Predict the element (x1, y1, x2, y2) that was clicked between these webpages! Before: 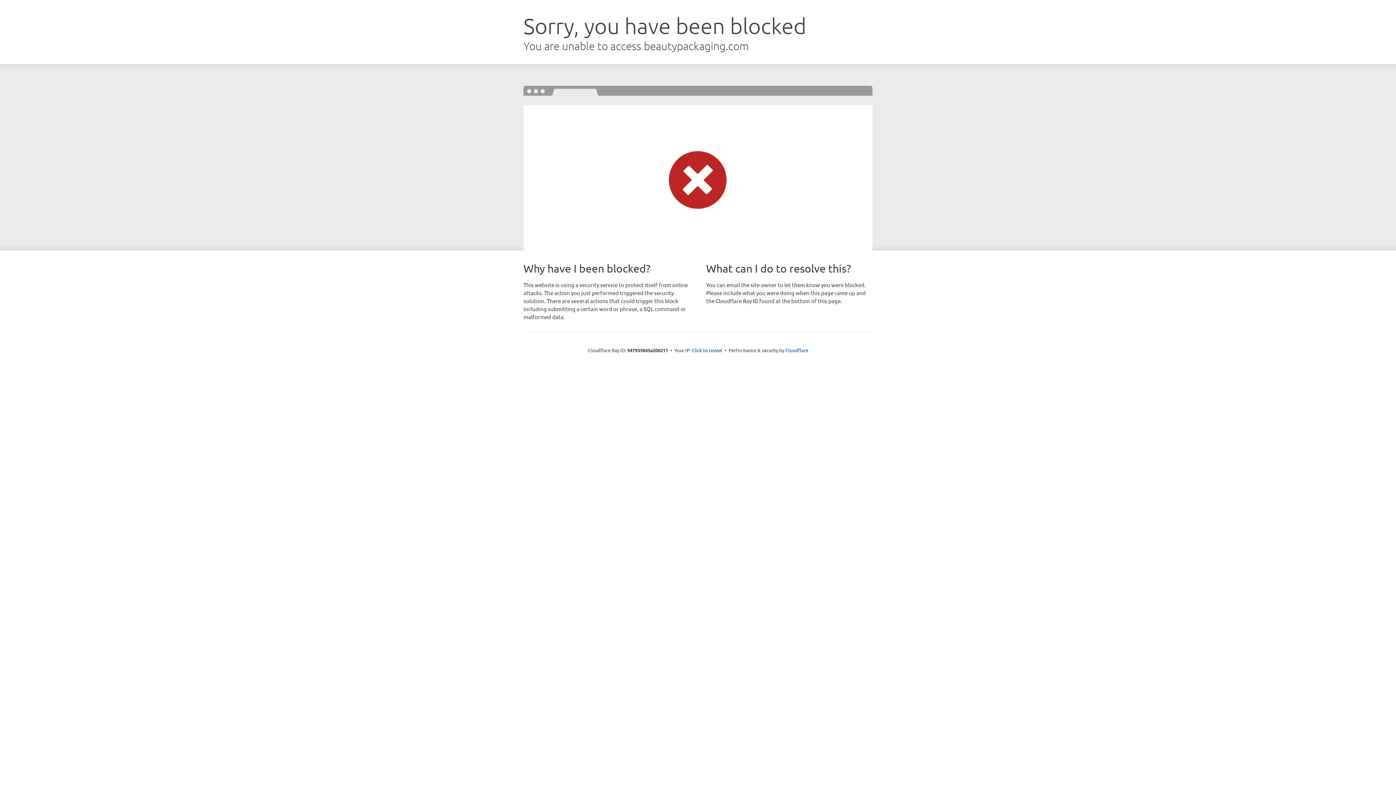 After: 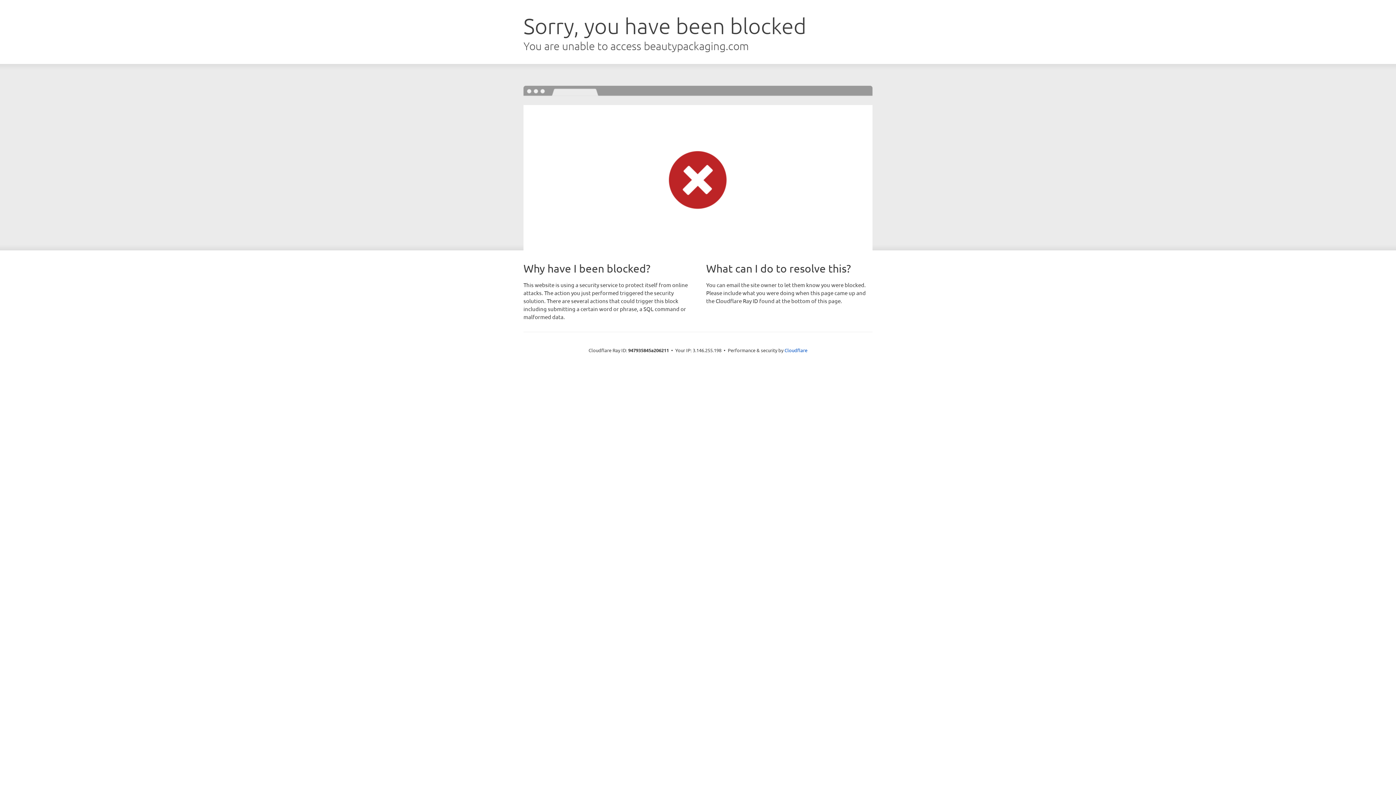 Action: bbox: (692, 346, 722, 353) label: Click to reveal